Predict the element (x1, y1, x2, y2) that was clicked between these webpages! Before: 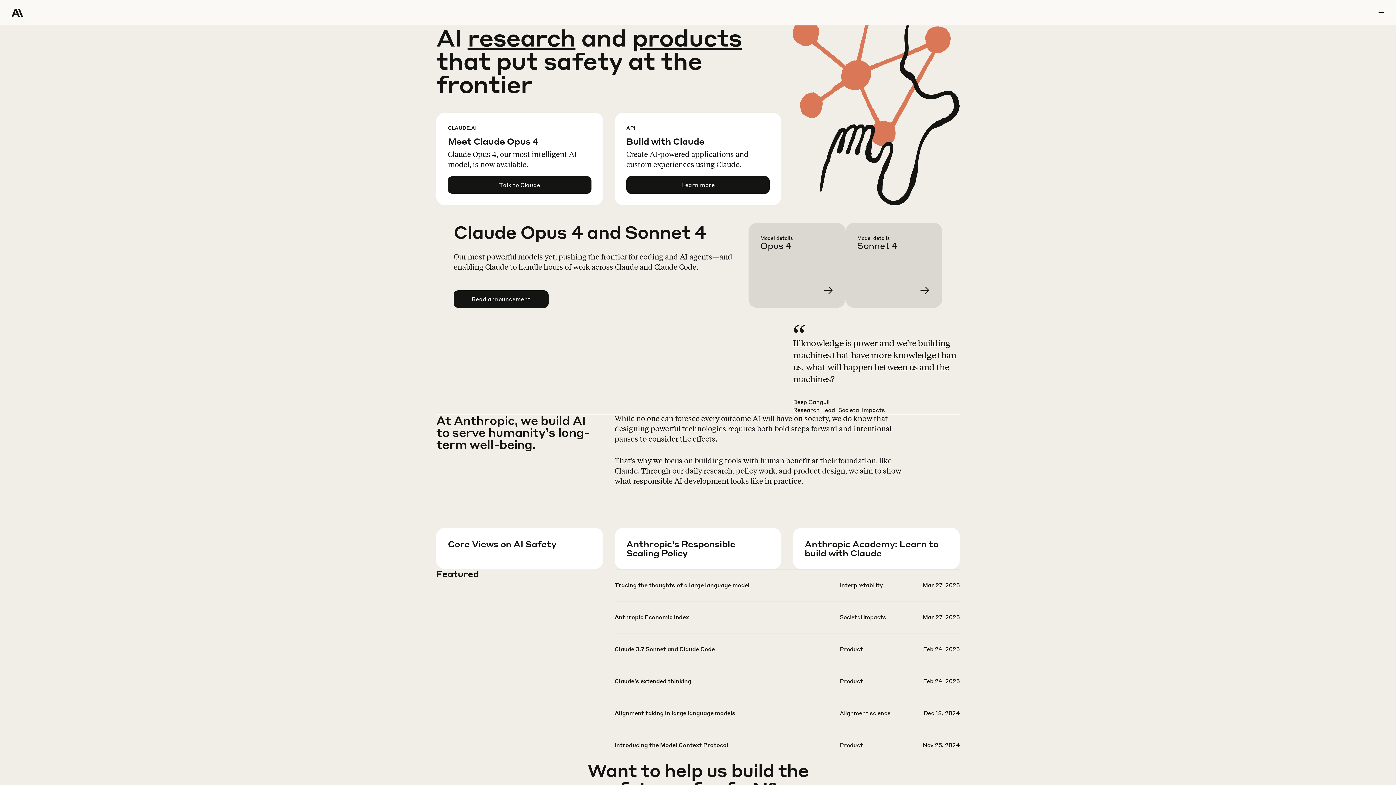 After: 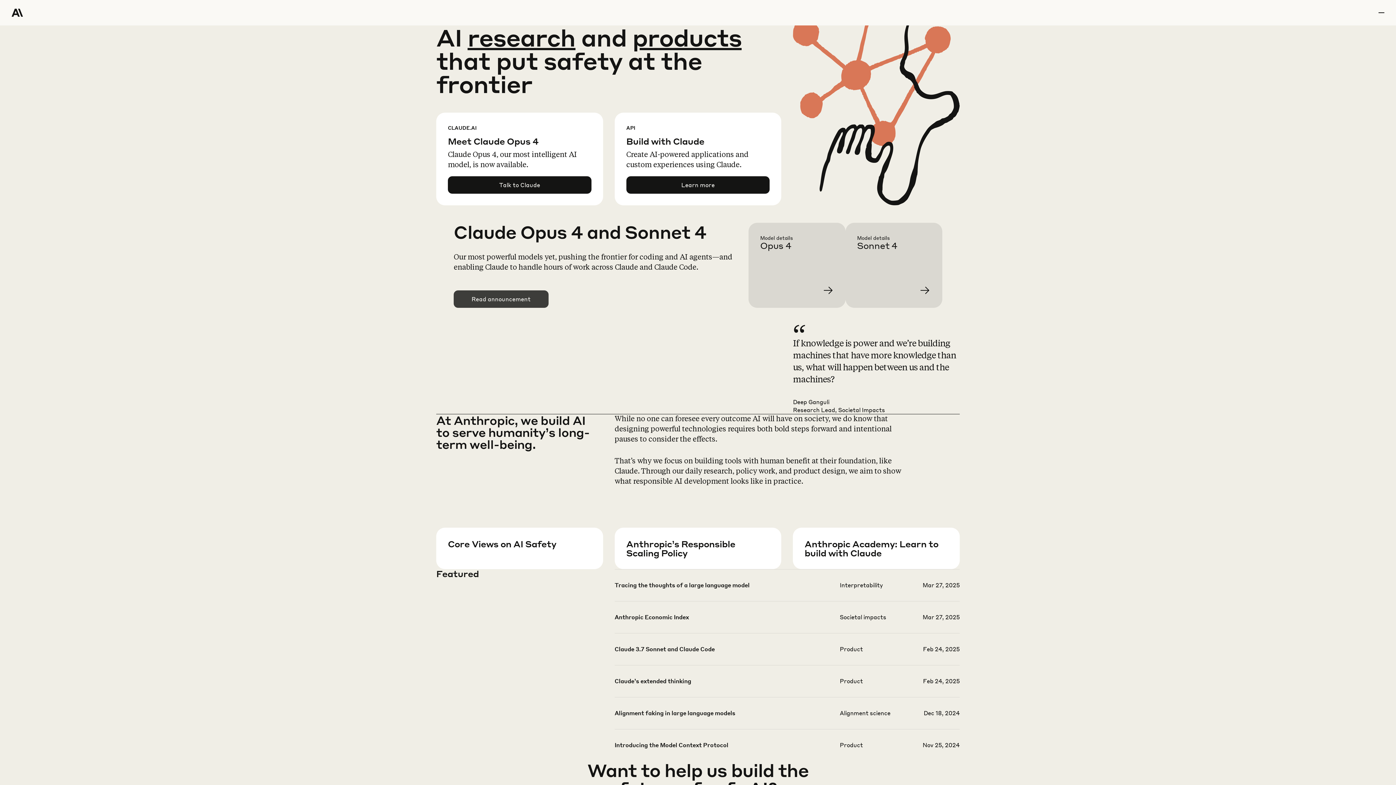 Action: label: Read announcement bbox: (454, 290, 548, 307)